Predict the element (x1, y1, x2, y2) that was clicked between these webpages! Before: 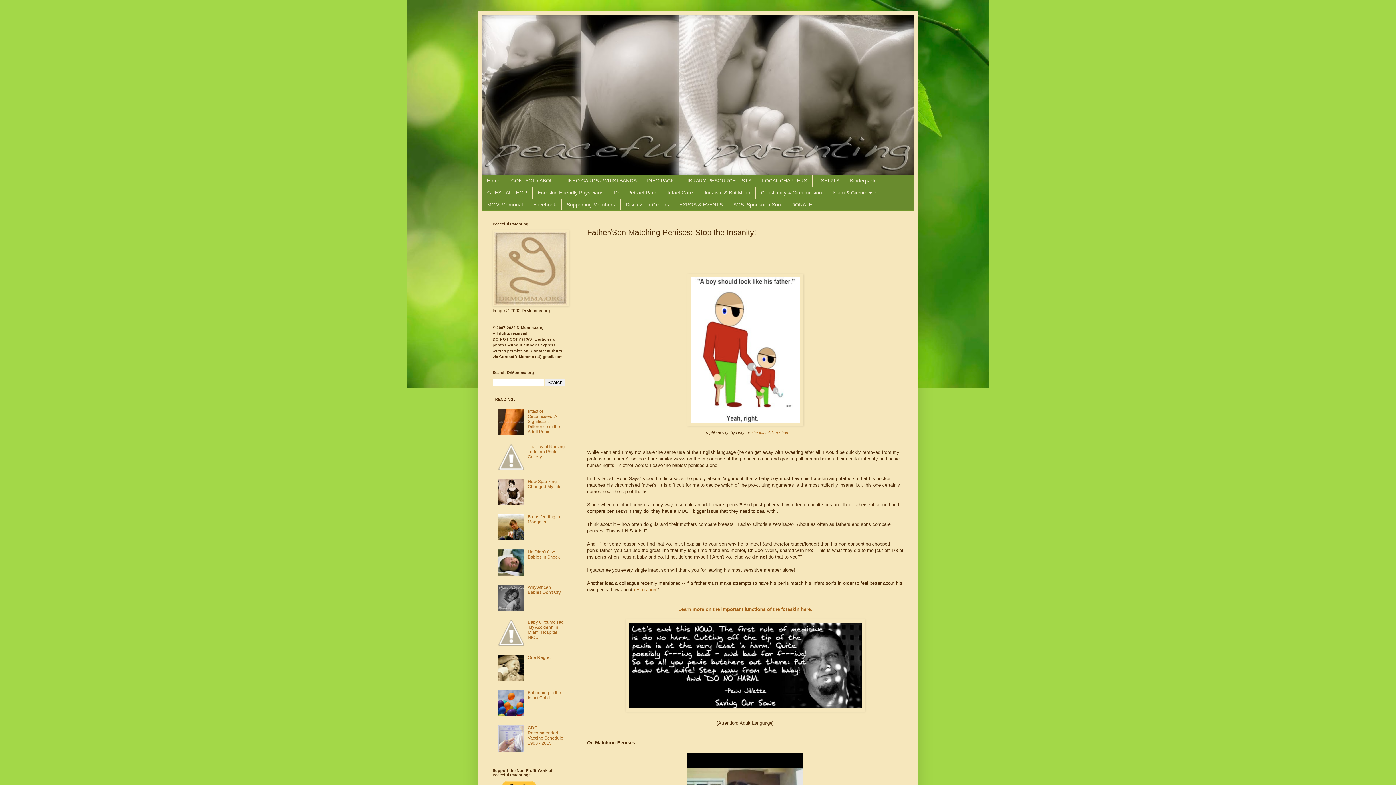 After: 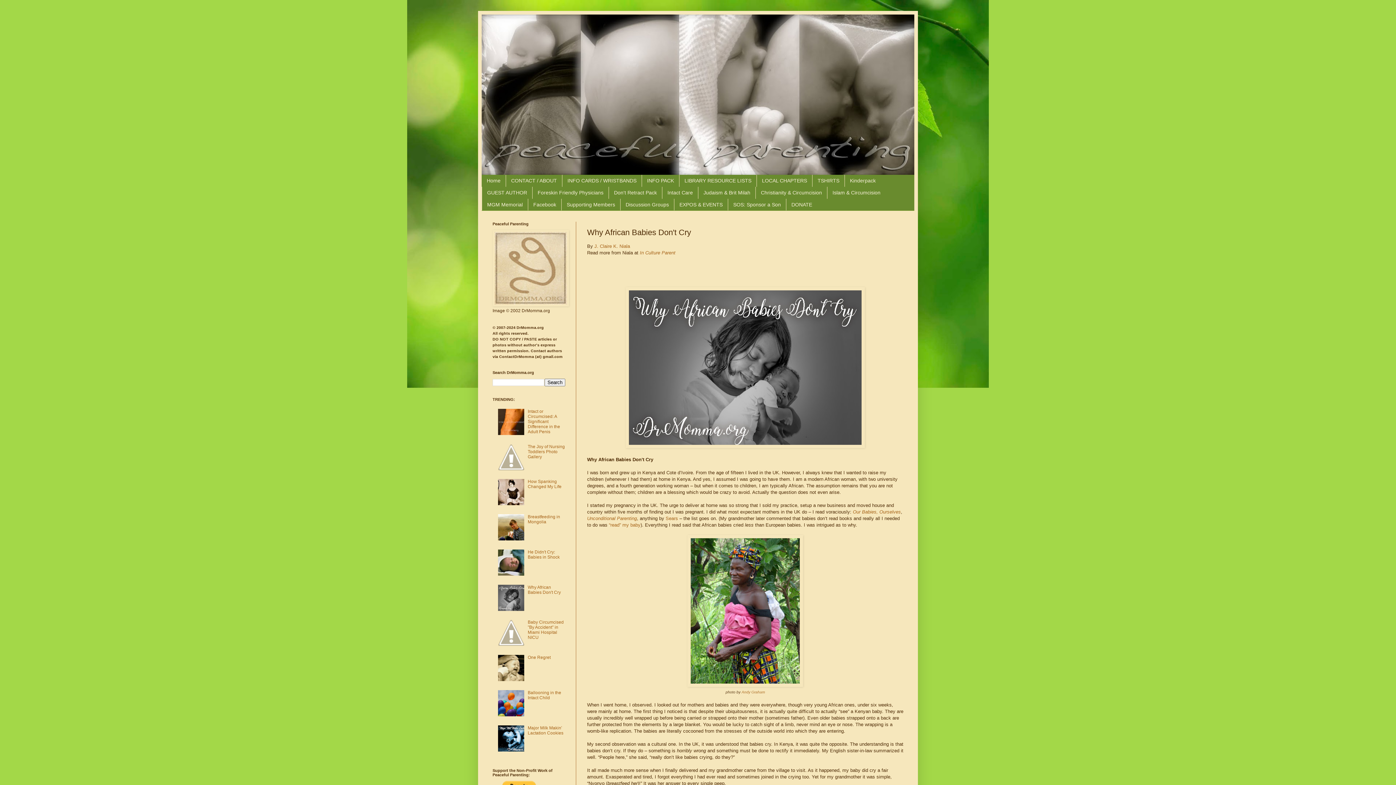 Action: label: Why African Babies Don't Cry bbox: (527, 584, 561, 595)